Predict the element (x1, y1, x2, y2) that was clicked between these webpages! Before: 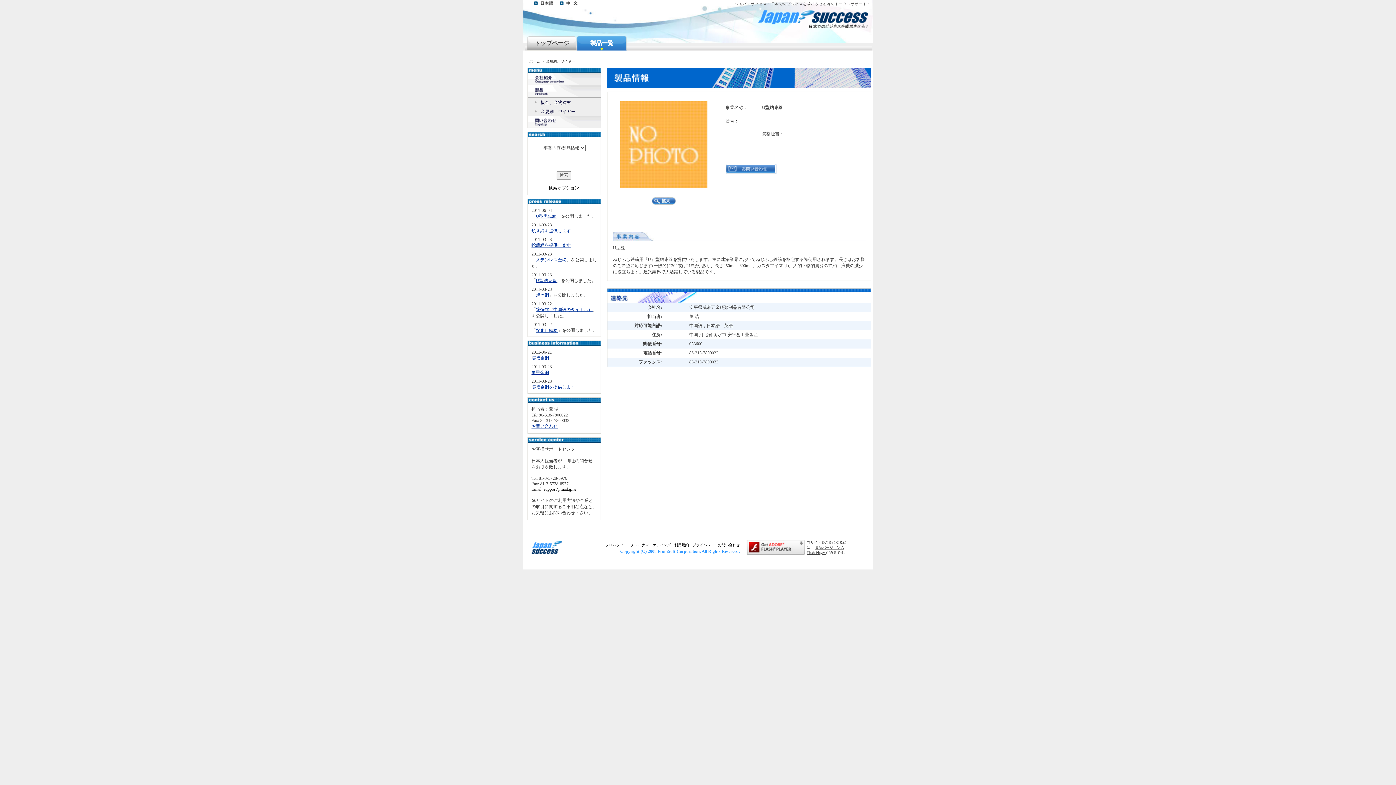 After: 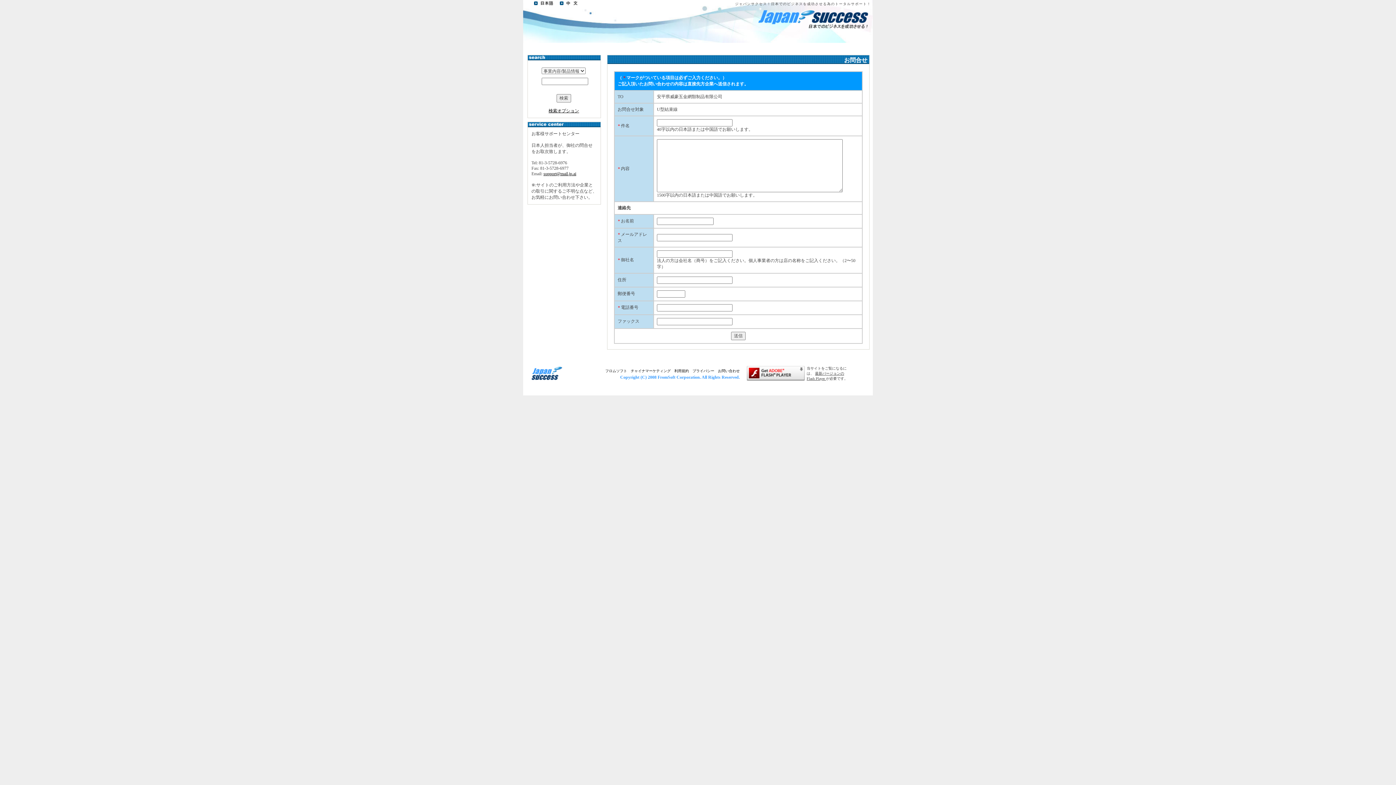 Action: label: お問い合わせ bbox: (531, 424, 557, 429)